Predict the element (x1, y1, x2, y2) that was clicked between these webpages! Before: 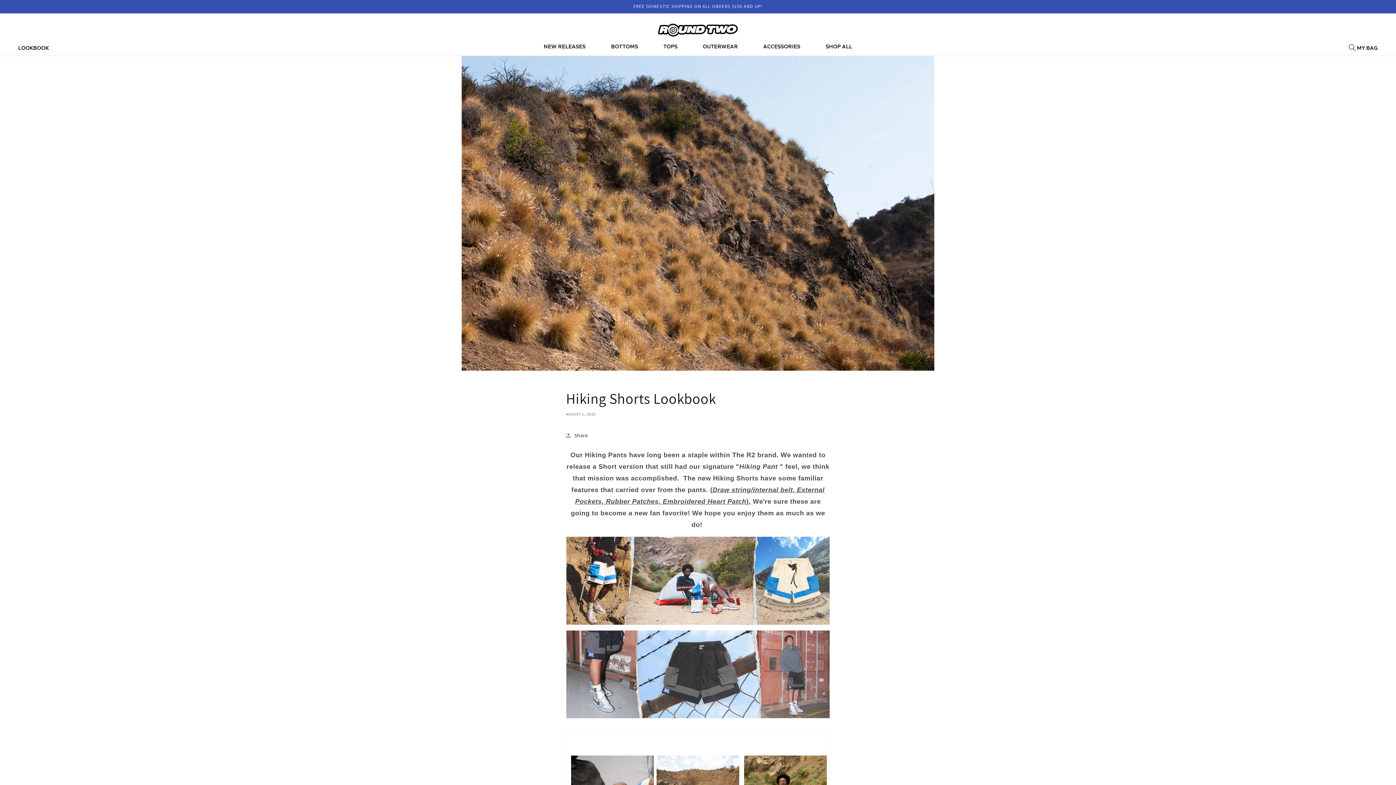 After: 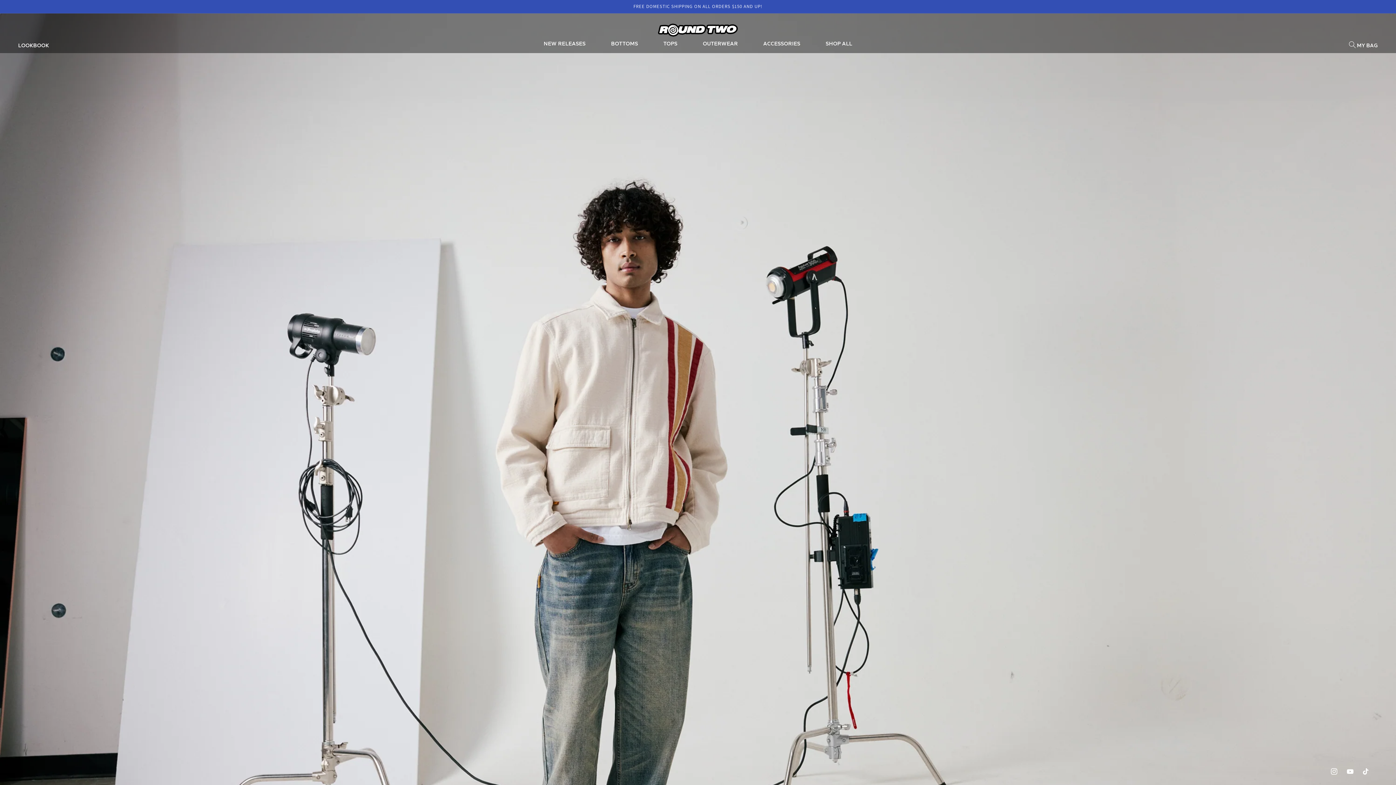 Action: bbox: (655, 20, 740, 39)